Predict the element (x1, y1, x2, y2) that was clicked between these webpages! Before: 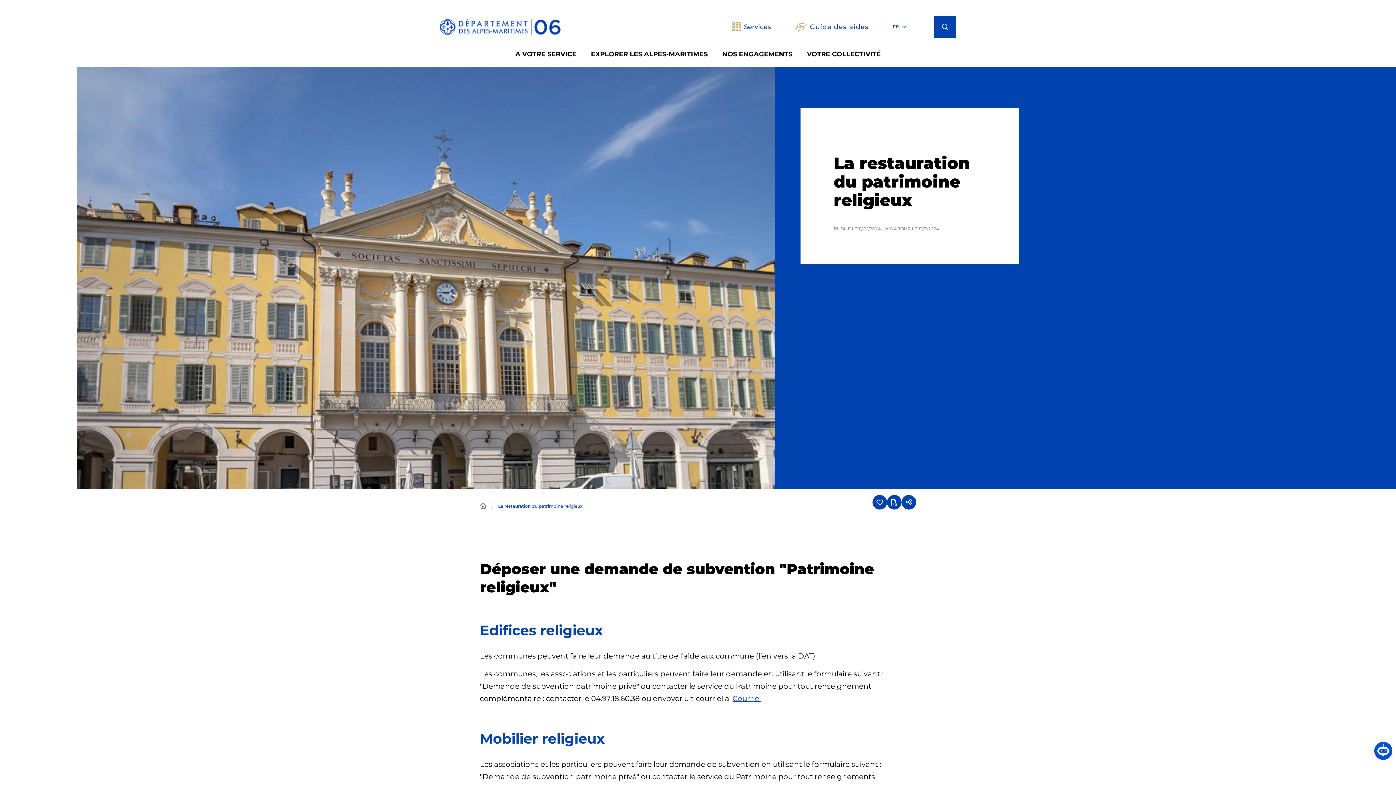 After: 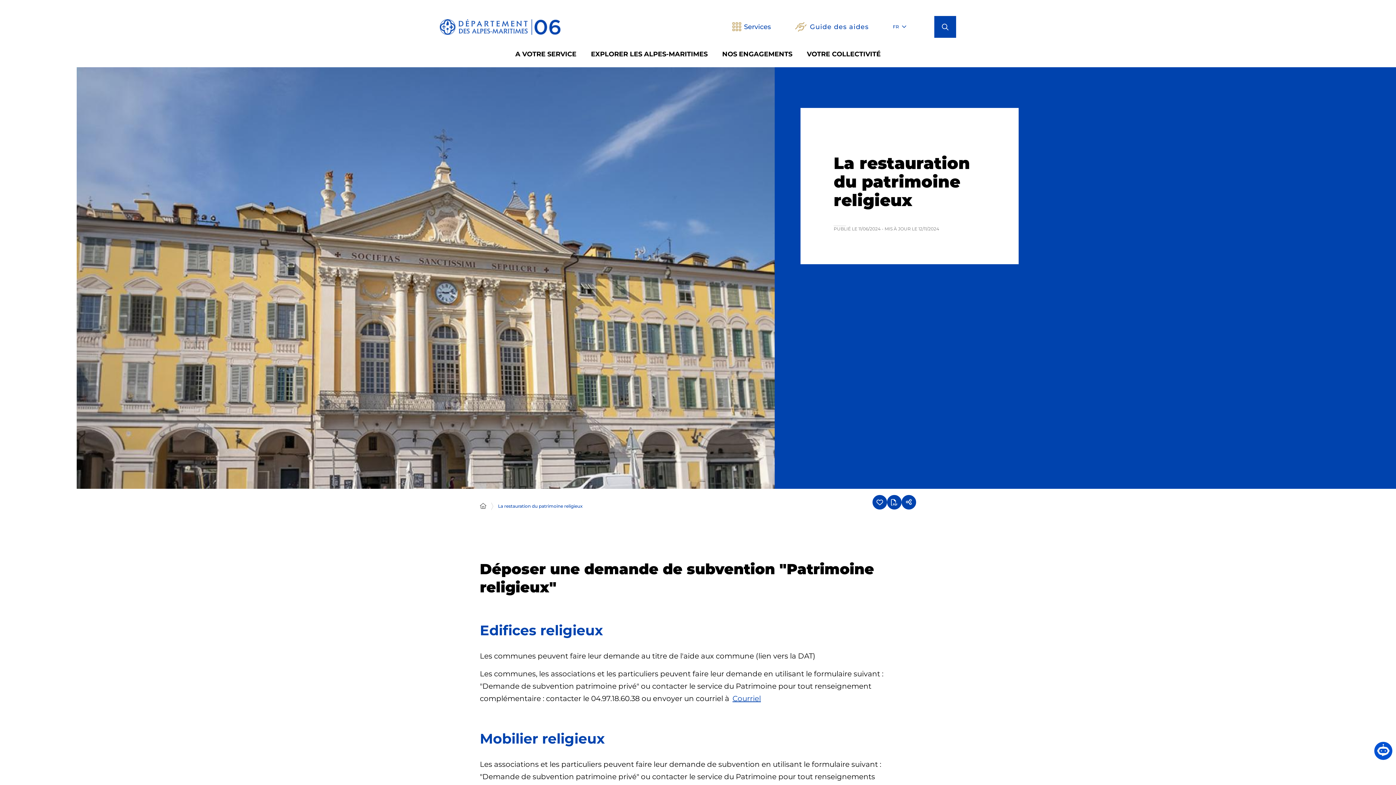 Action: bbox: (810, 764, 860, 778) label: Tout refuser